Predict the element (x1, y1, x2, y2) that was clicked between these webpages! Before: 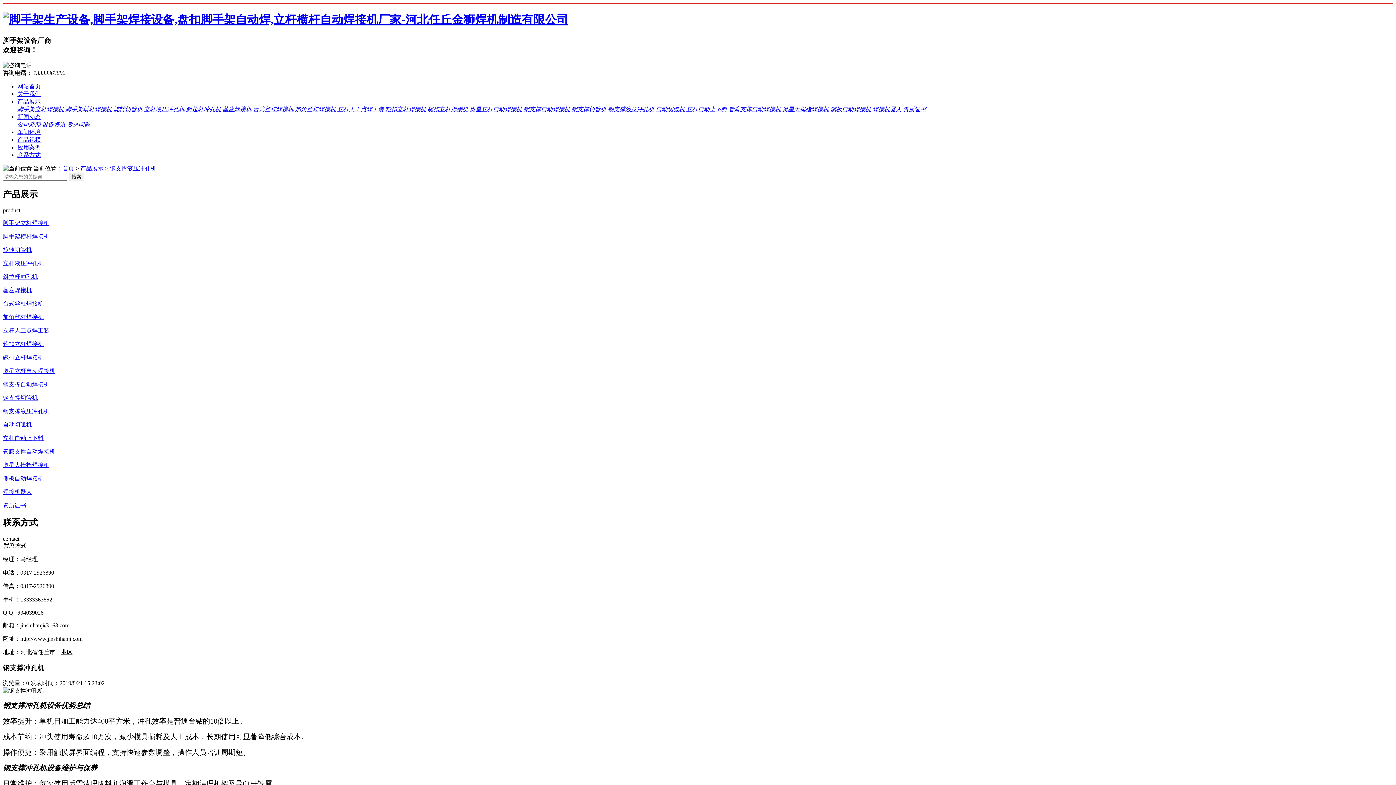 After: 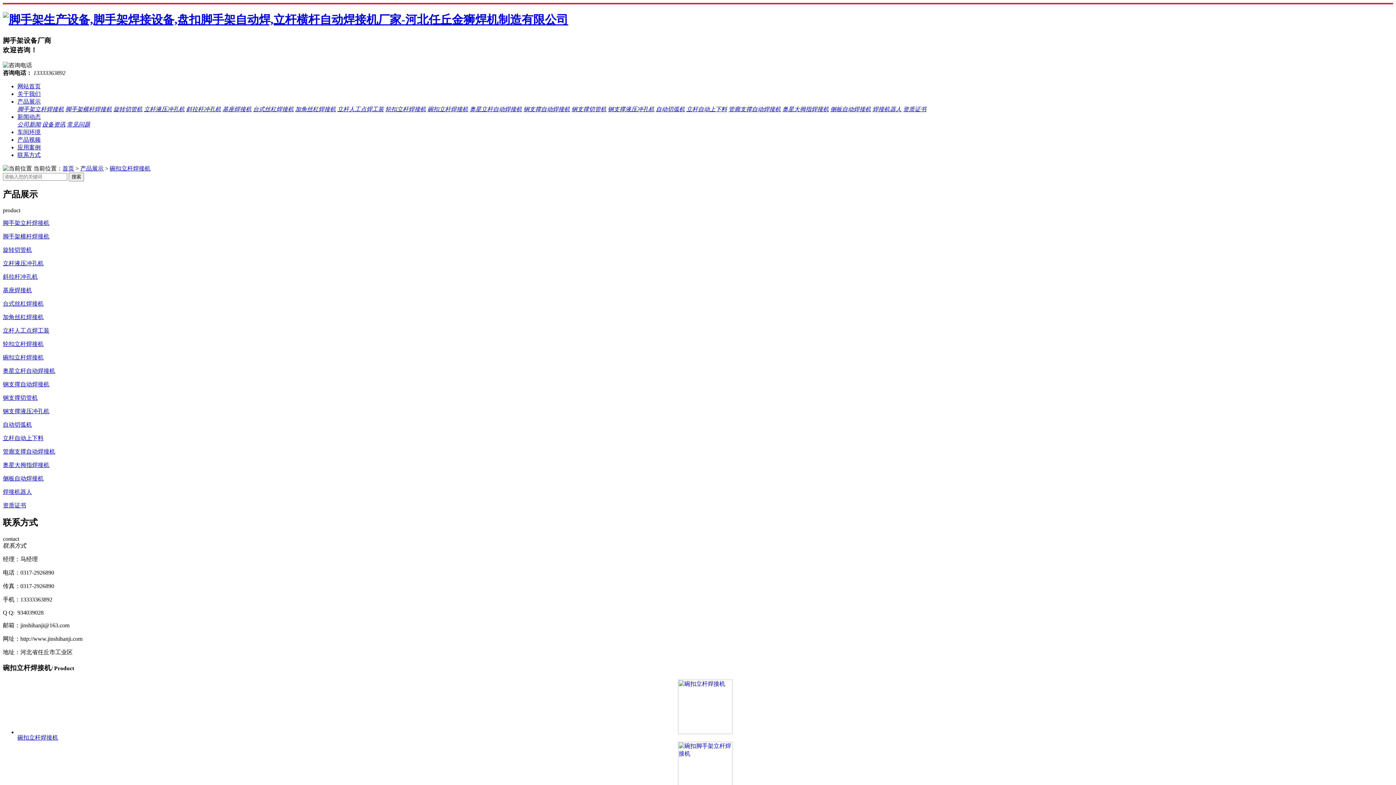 Action: bbox: (427, 106, 468, 112) label: 碗扣立杆焊接机